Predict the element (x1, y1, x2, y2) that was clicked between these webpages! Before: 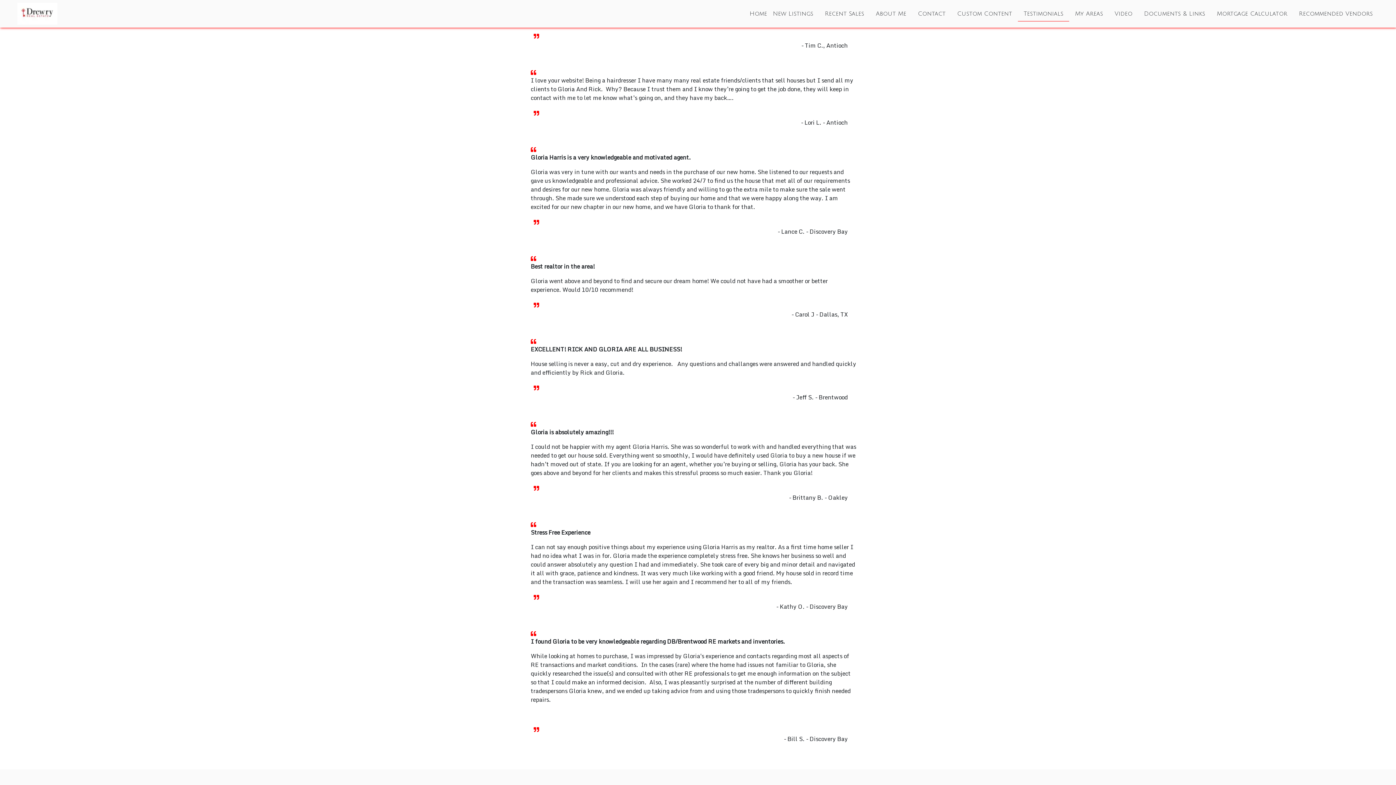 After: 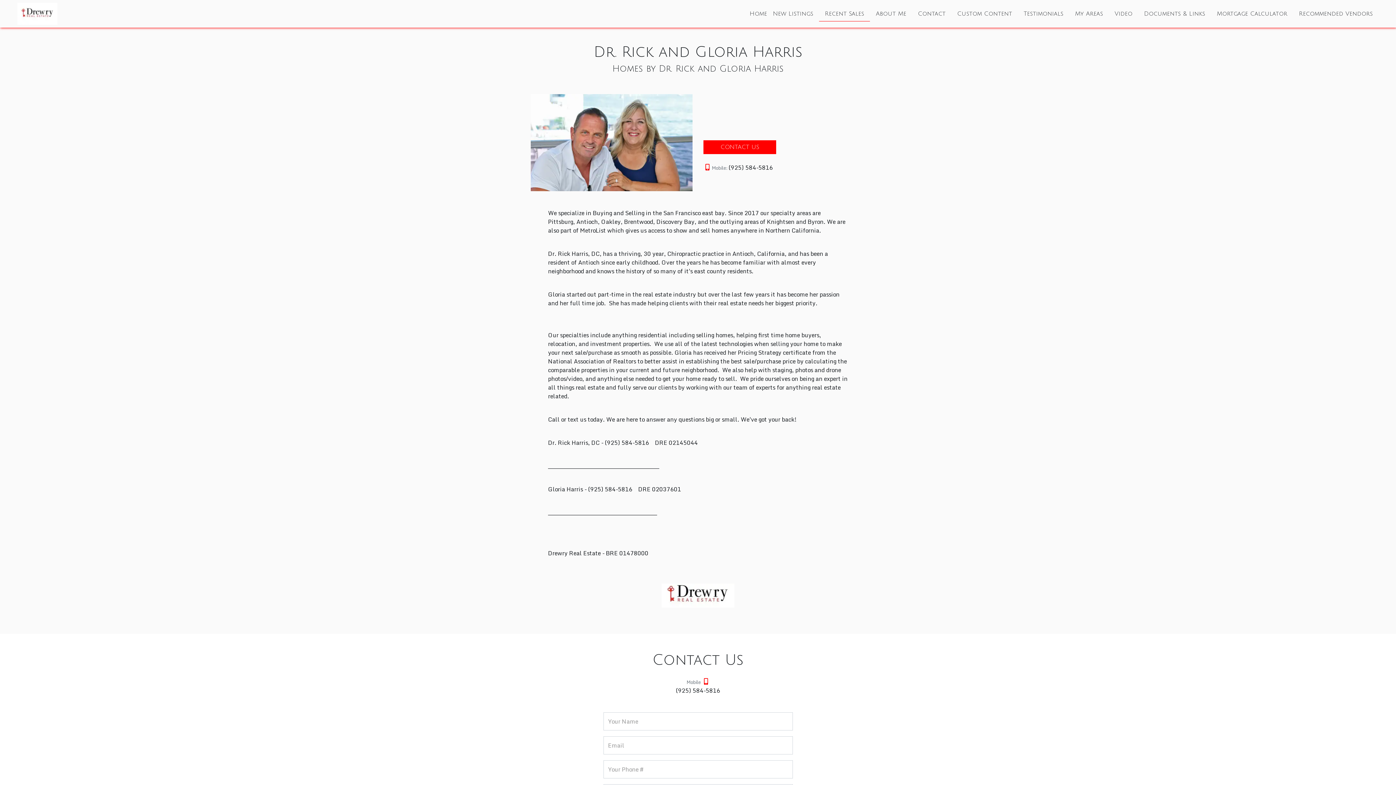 Action: bbox: (870, 6, 912, 21) label: About Me